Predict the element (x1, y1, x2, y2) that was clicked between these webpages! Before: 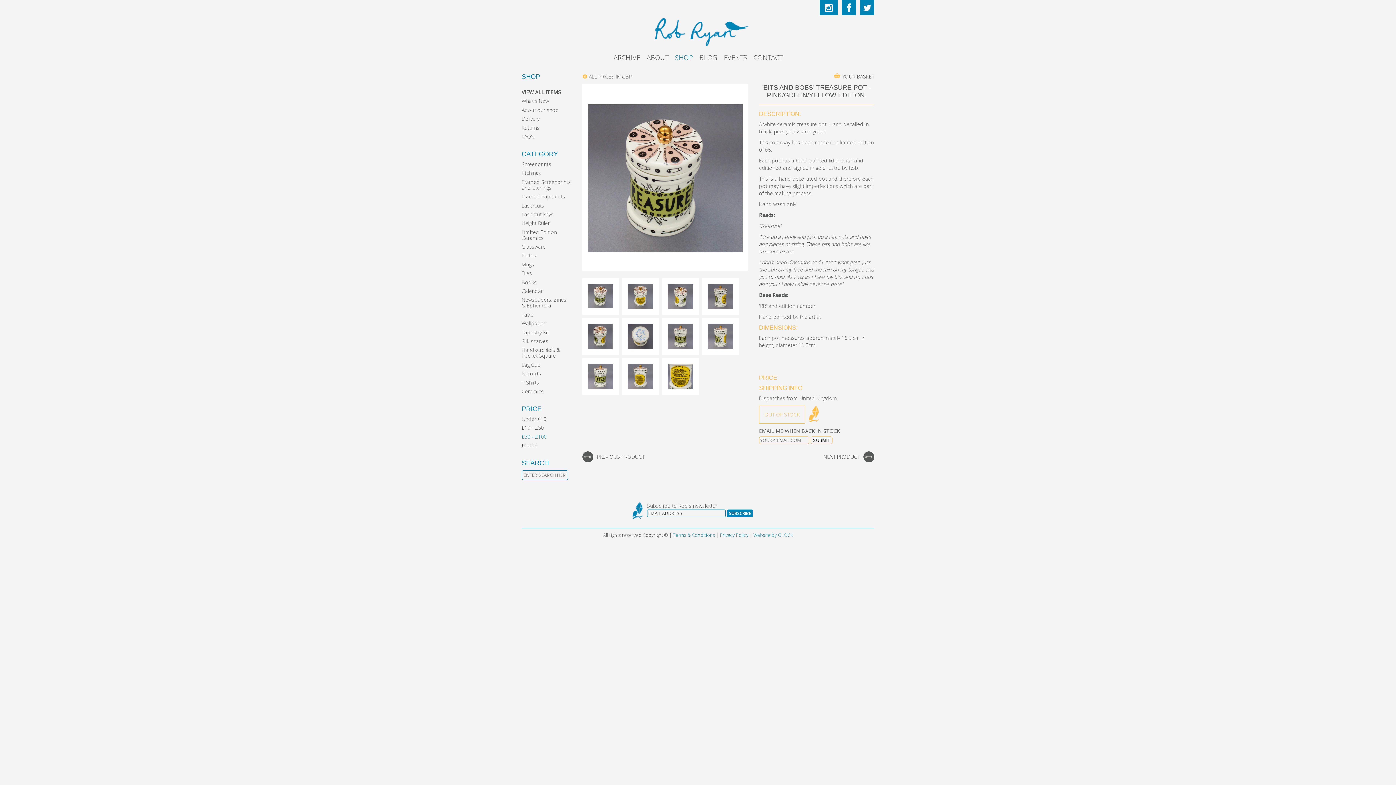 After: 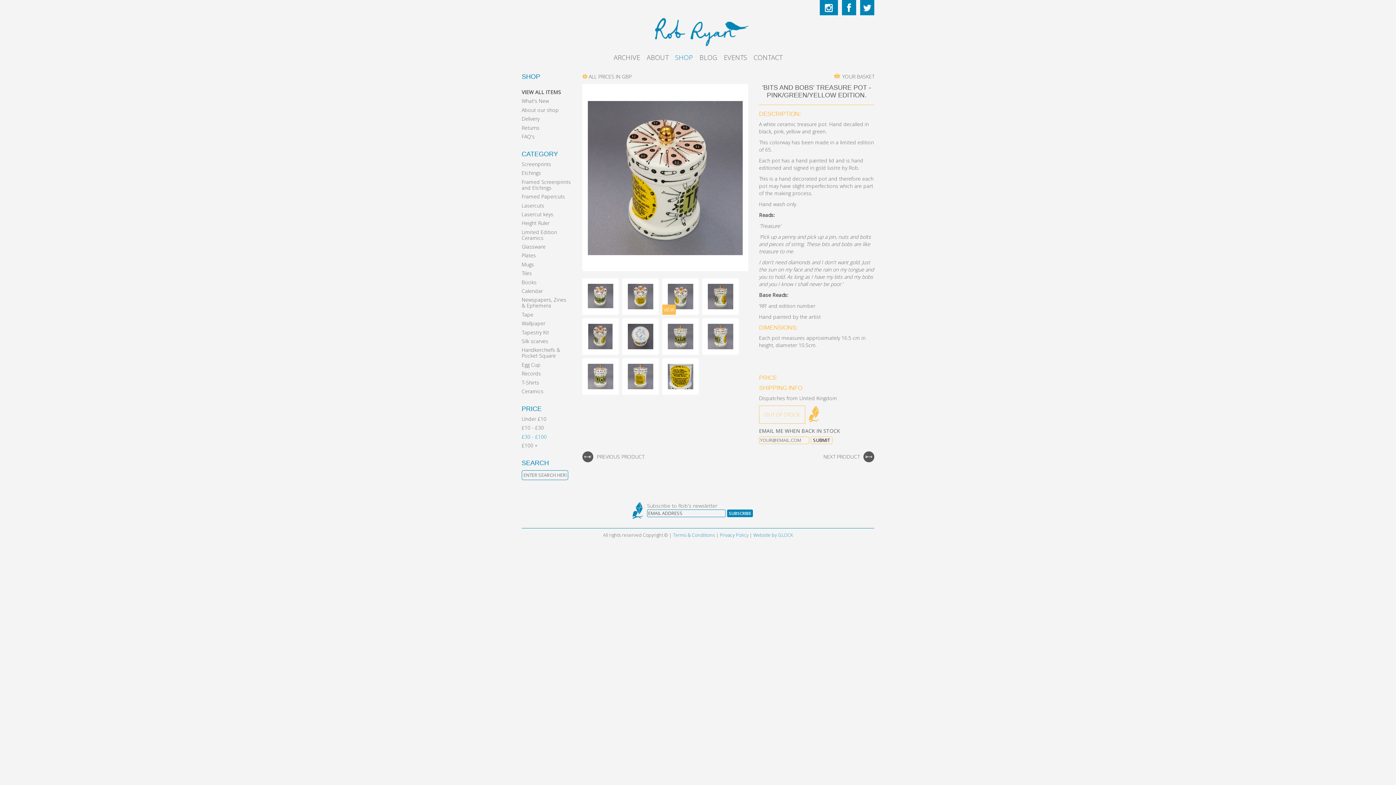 Action: bbox: (662, 278, 698, 314)